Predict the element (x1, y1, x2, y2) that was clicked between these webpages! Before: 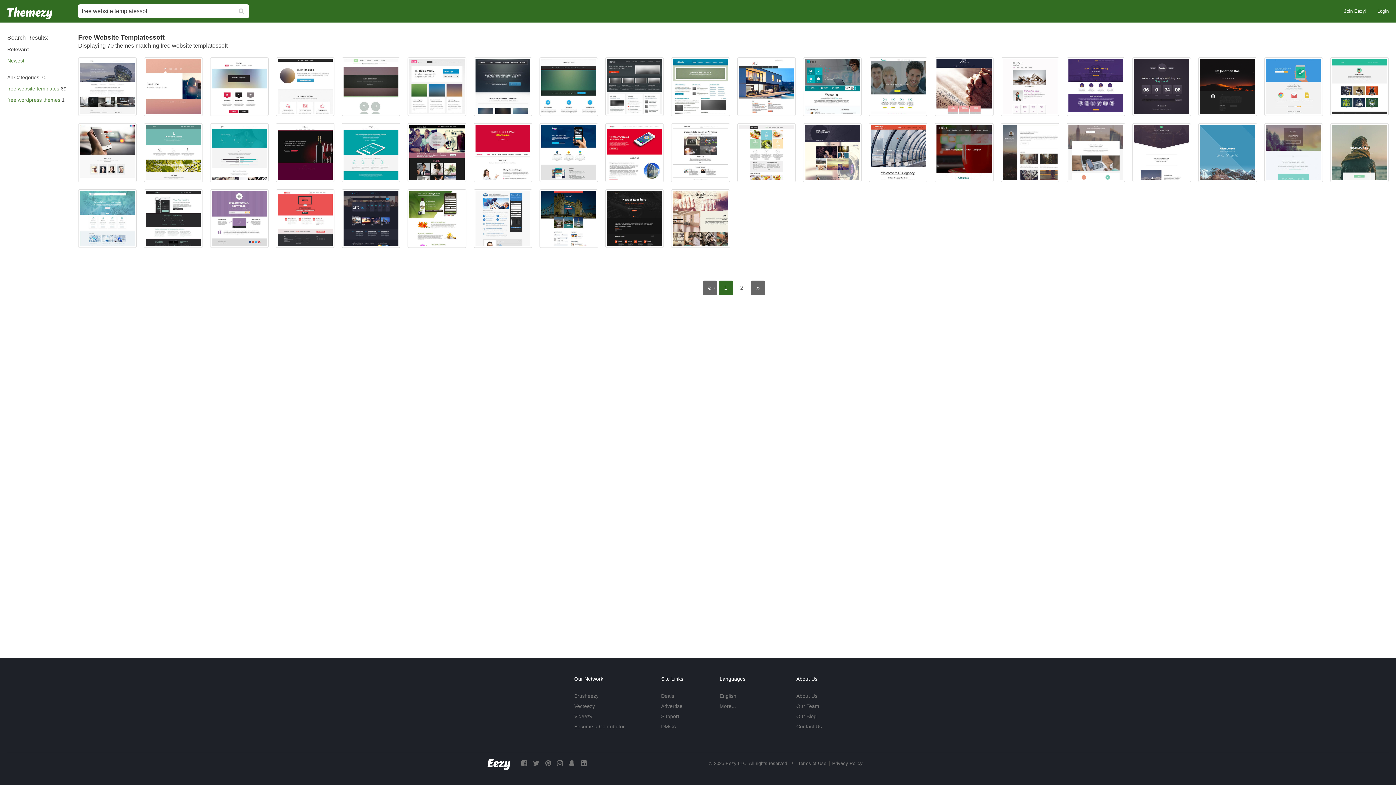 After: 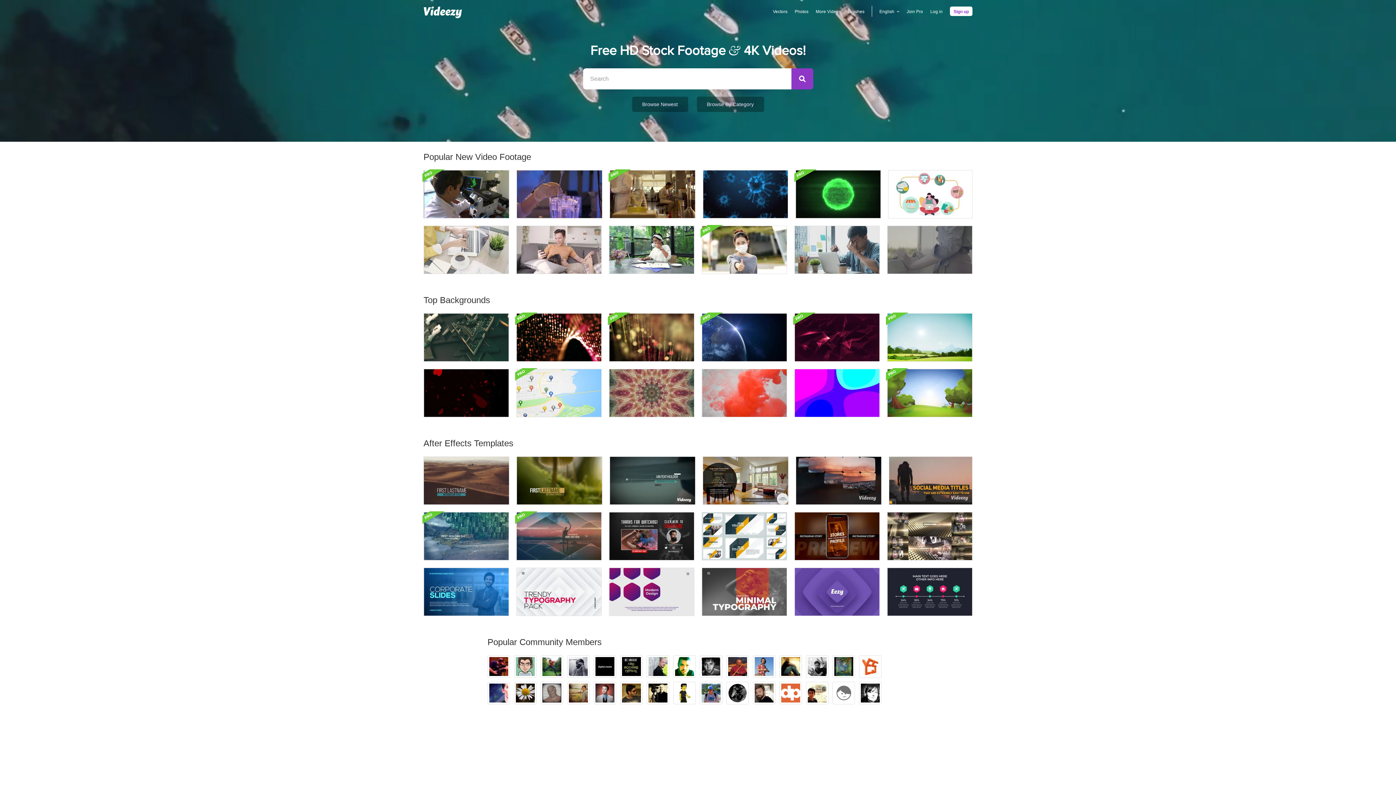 Action: label: Videezy bbox: (574, 713, 592, 719)